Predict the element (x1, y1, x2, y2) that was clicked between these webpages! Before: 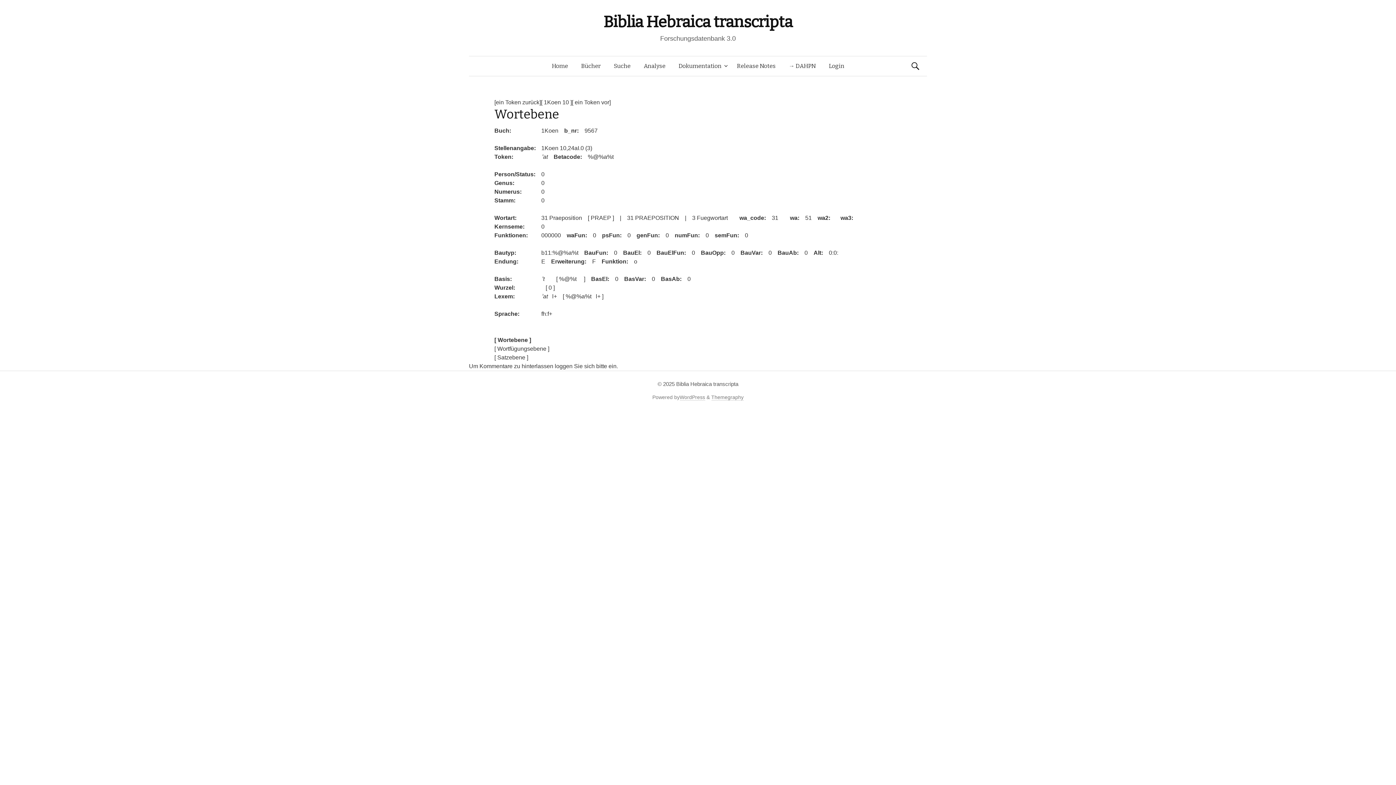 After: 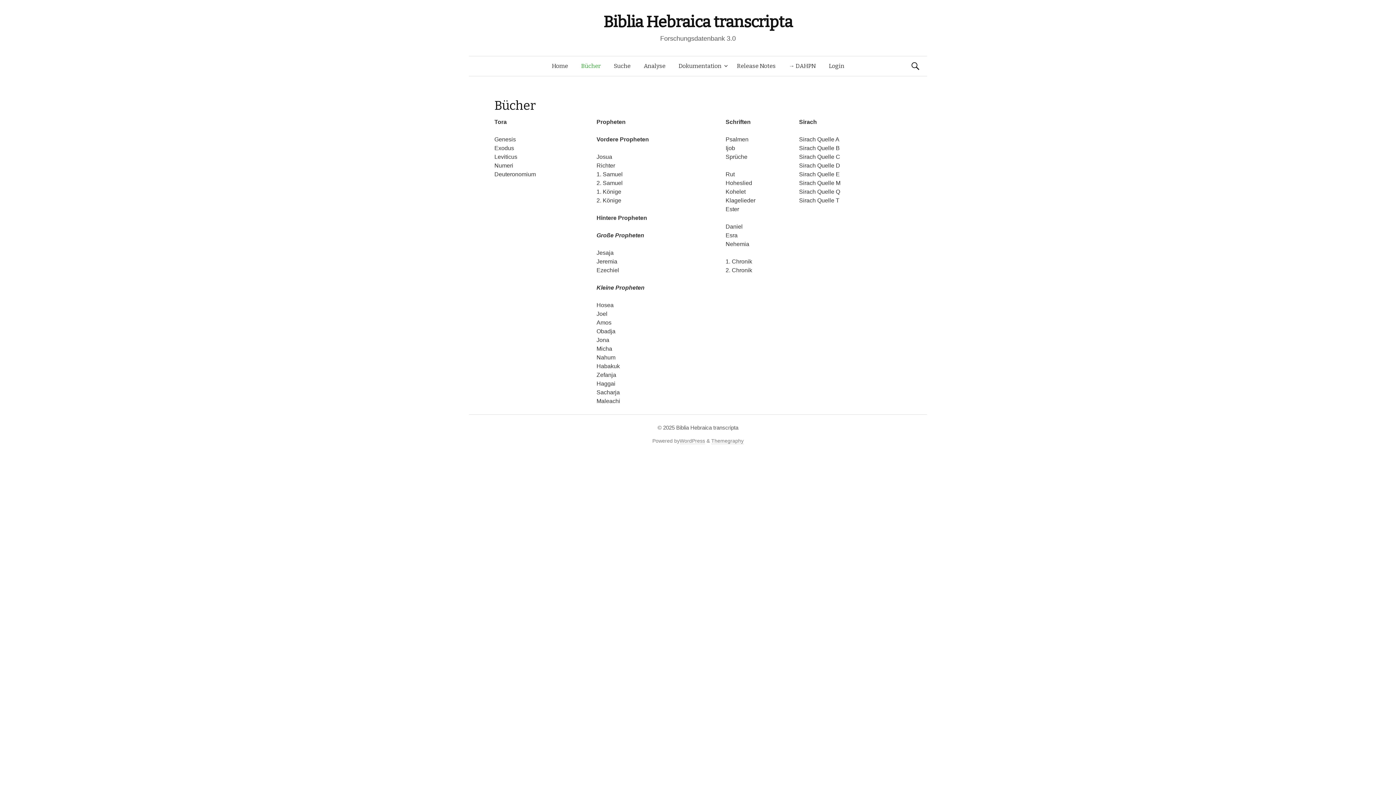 Action: bbox: (574, 56, 607, 76) label: Bücher